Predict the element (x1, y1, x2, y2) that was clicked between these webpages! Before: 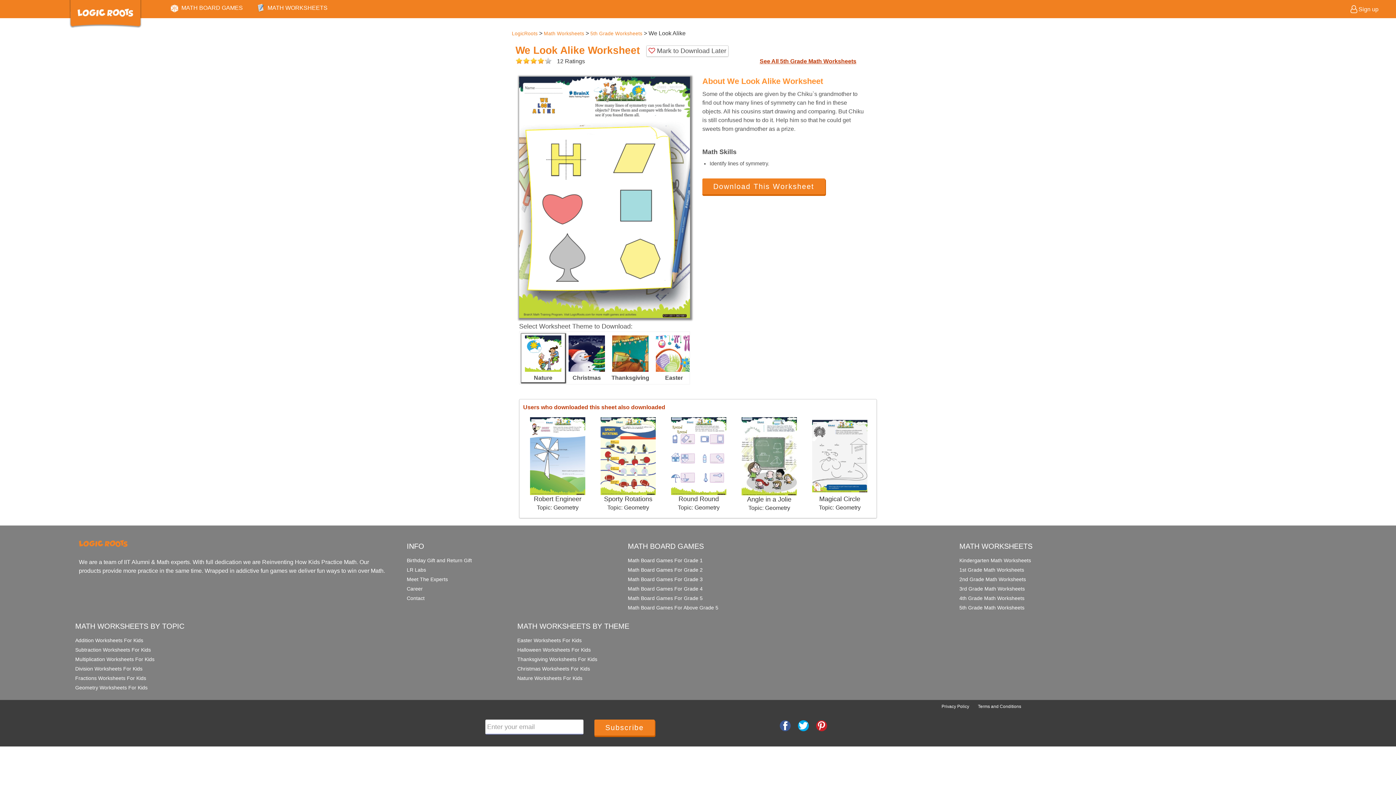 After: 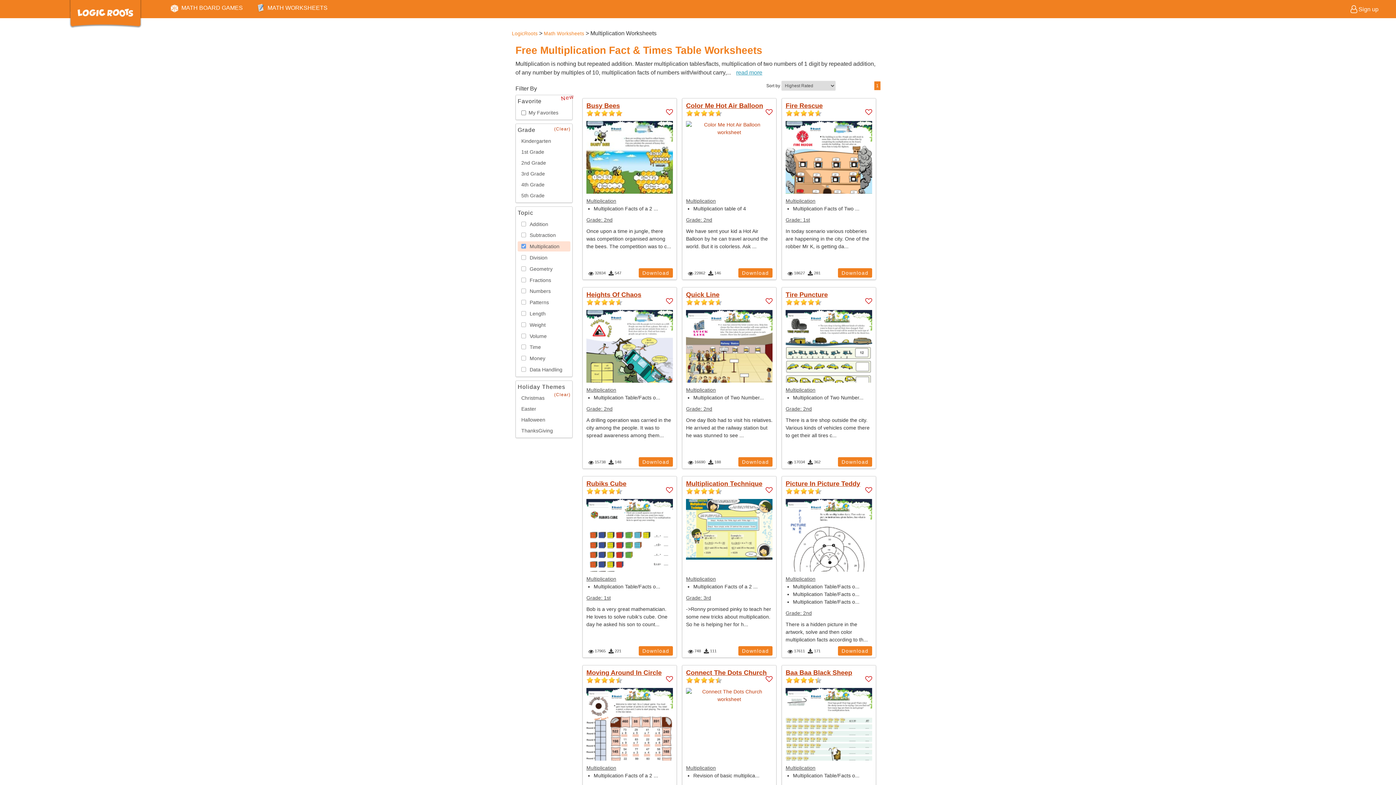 Action: label: Multiplication Worksheets For Kids bbox: (75, 656, 154, 662)